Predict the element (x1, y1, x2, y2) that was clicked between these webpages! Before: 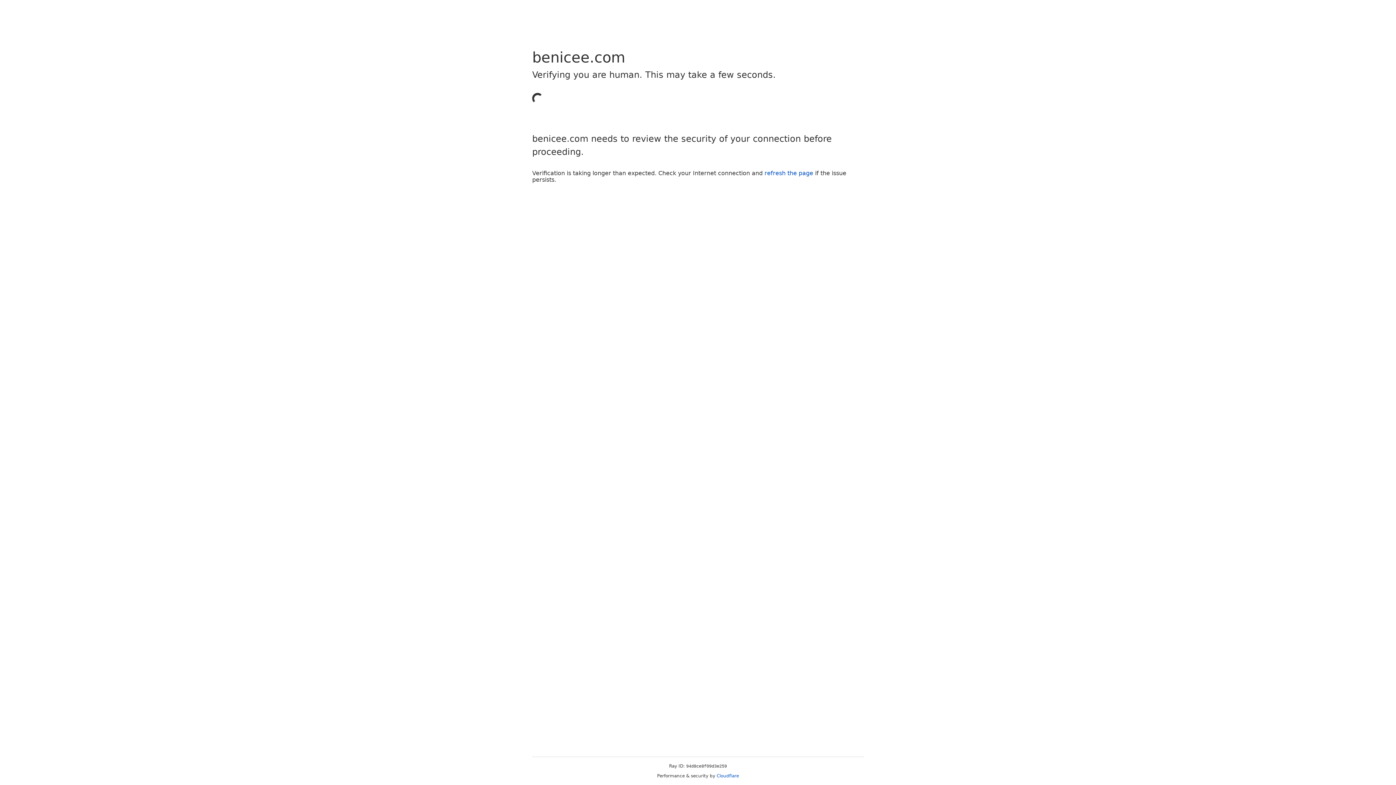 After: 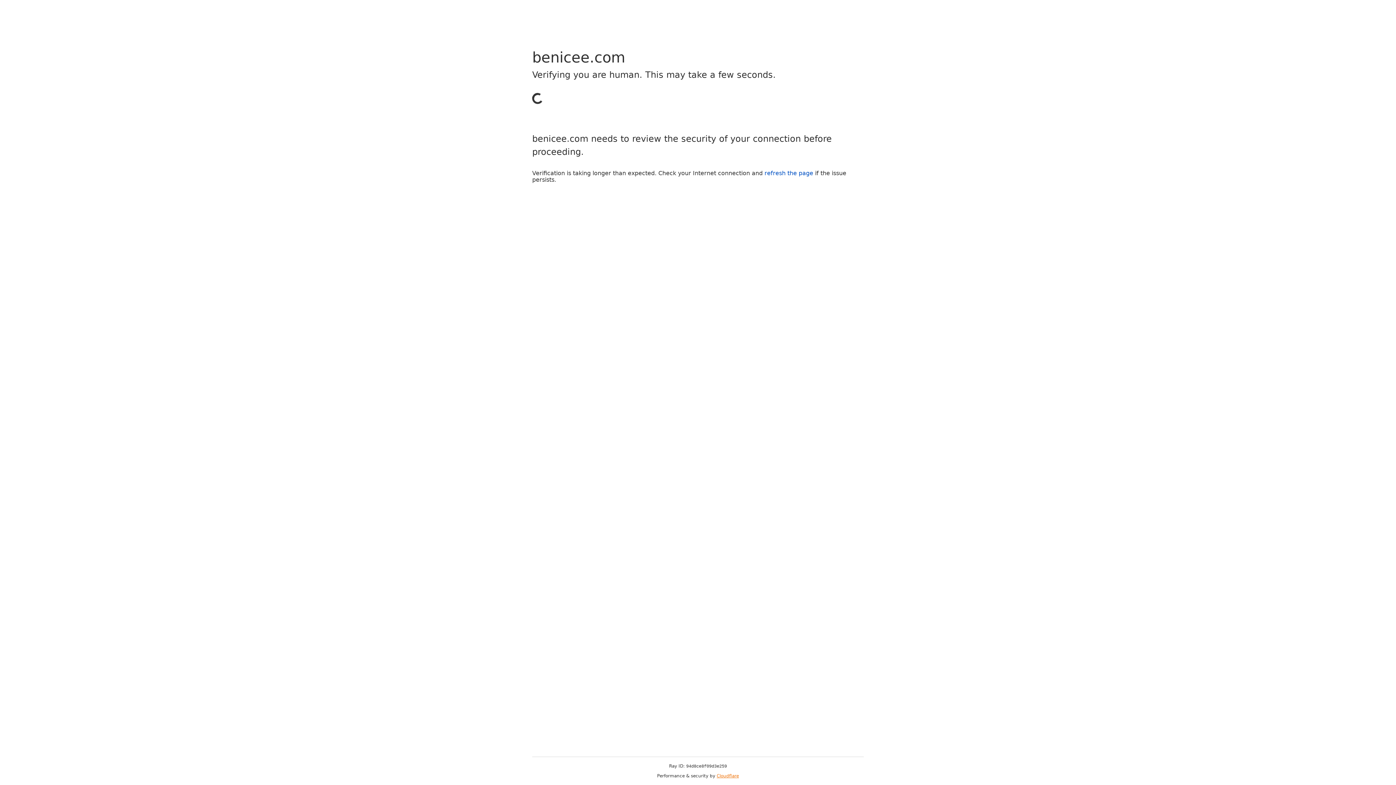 Action: bbox: (716, 773, 739, 778) label: Cloudflare